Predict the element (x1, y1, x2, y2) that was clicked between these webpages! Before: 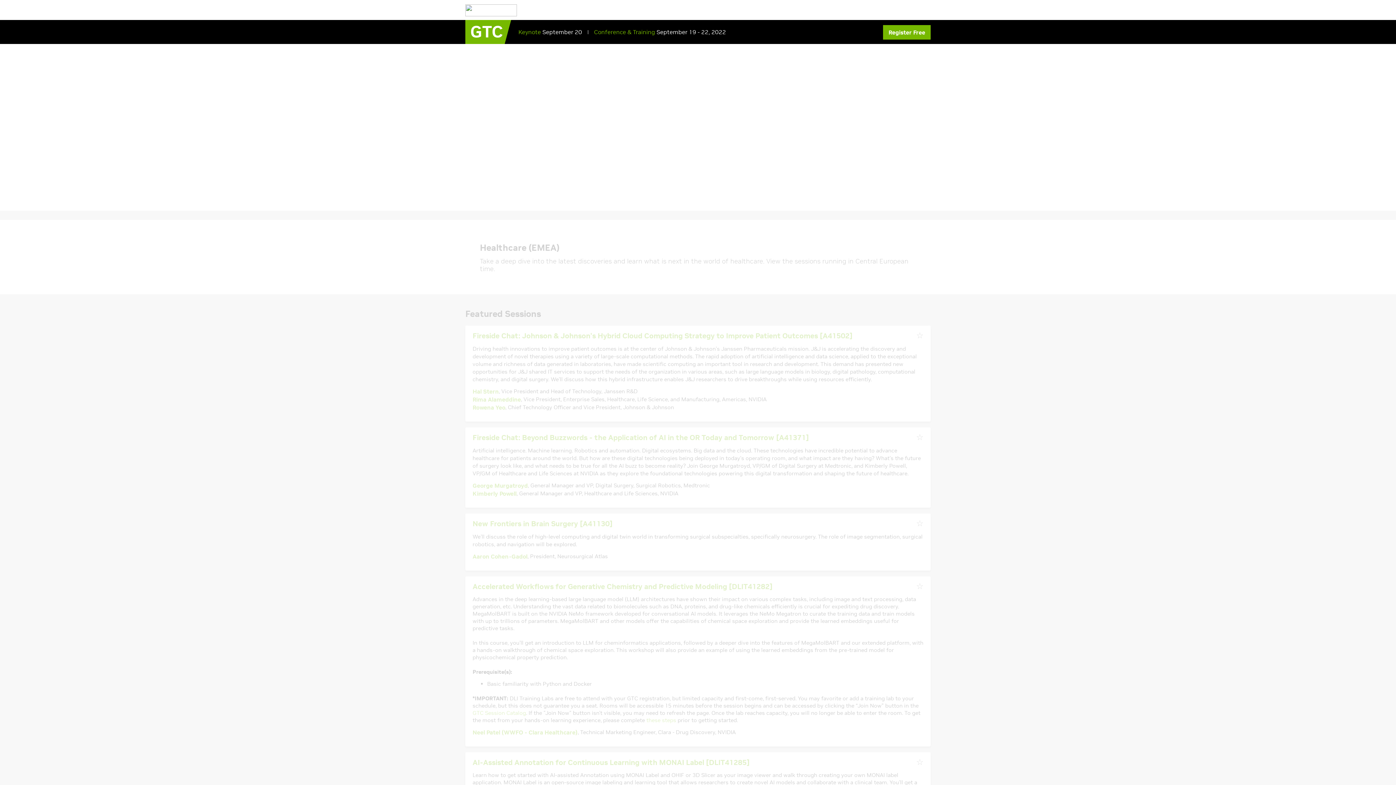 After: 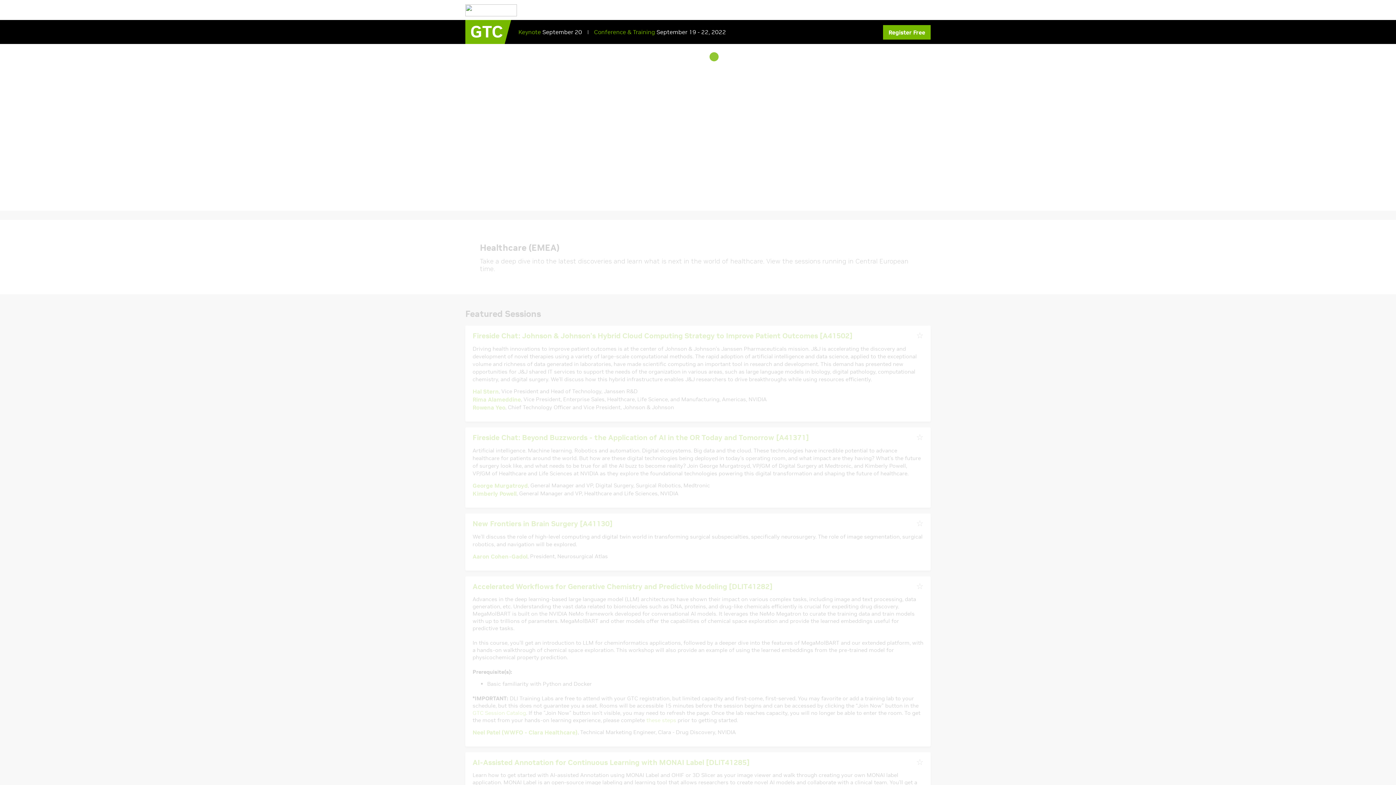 Action: bbox: (518, 28, 542, 35) label: Keynote 